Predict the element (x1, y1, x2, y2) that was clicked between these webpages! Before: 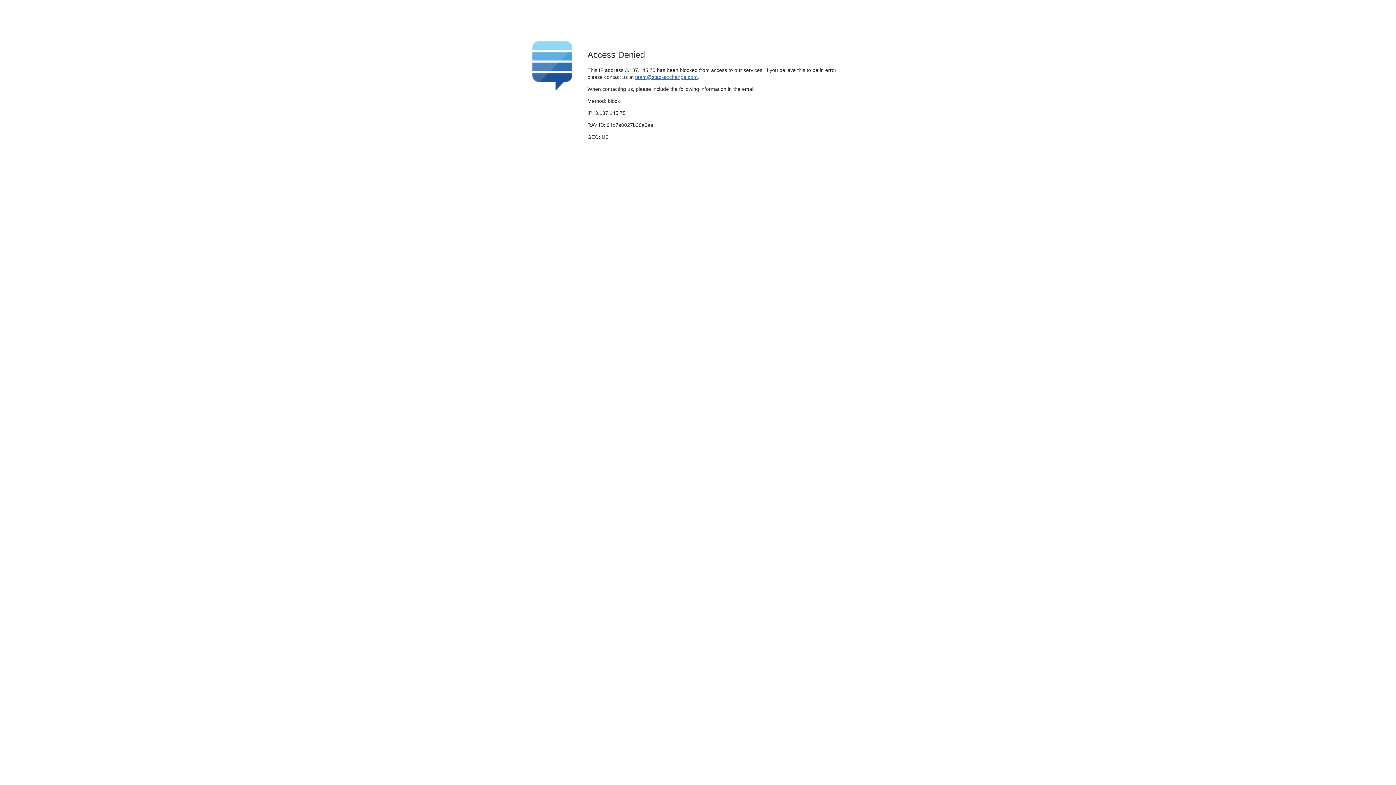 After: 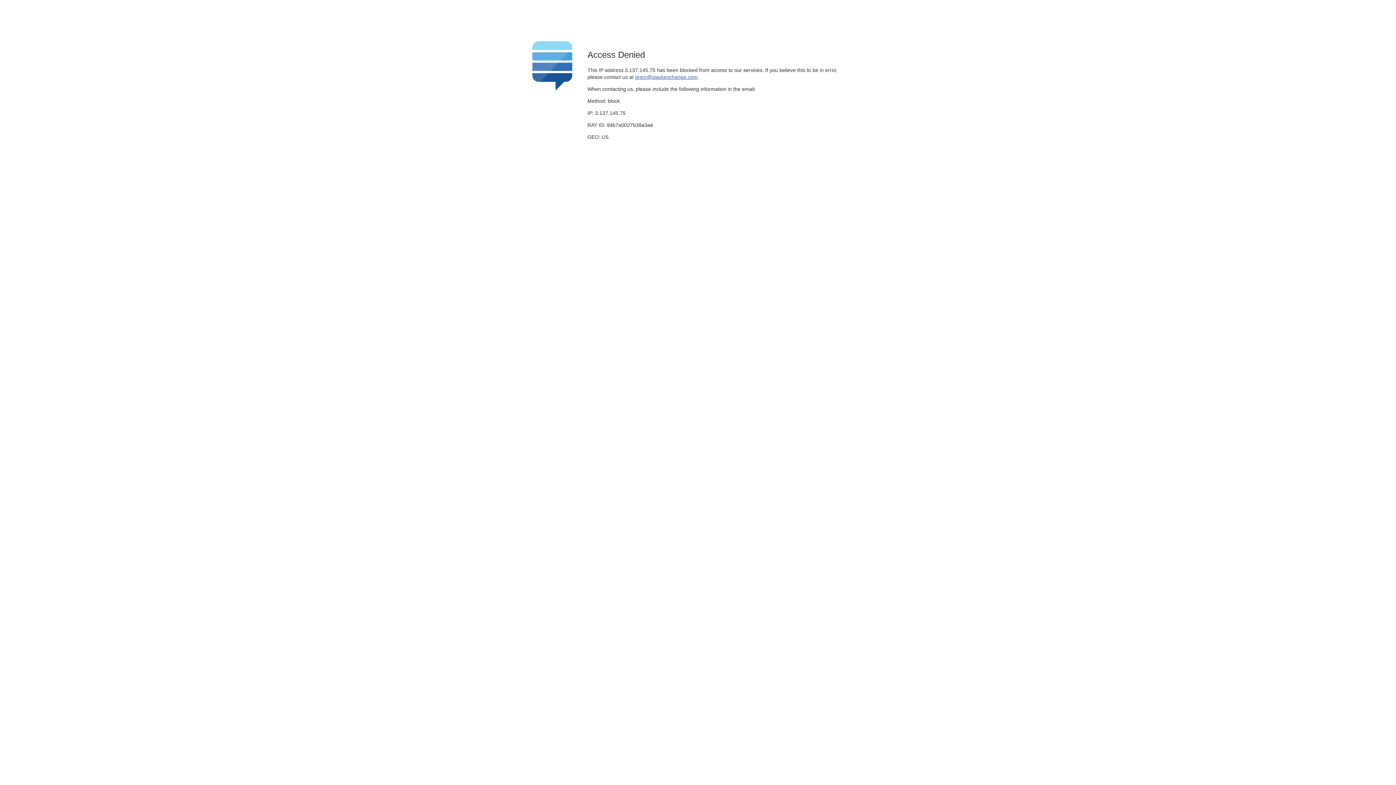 Action: label: team@stackexchange.com bbox: (635, 74, 697, 79)